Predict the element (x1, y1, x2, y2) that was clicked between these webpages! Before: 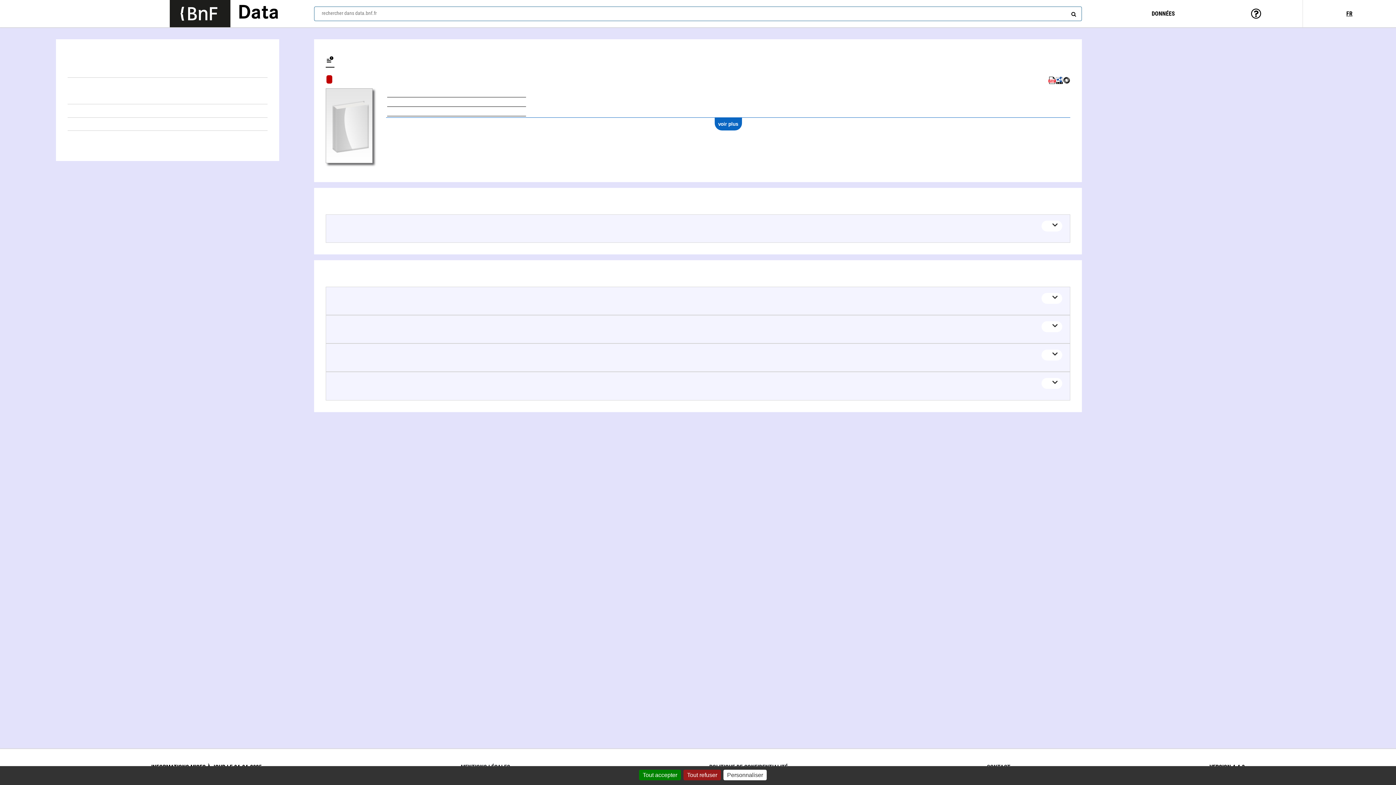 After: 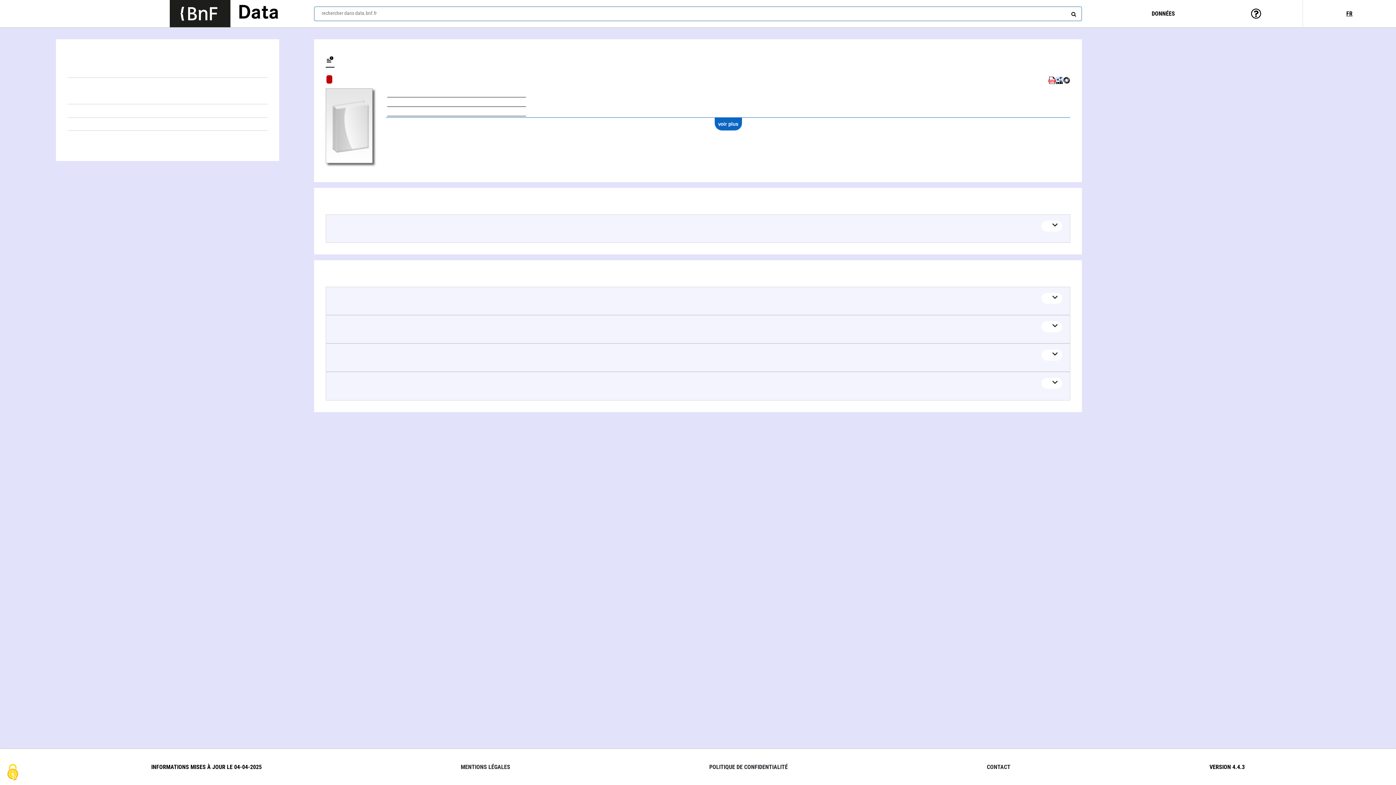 Action: bbox: (639, 770, 681, 780) label: Cookies : Tout accepter